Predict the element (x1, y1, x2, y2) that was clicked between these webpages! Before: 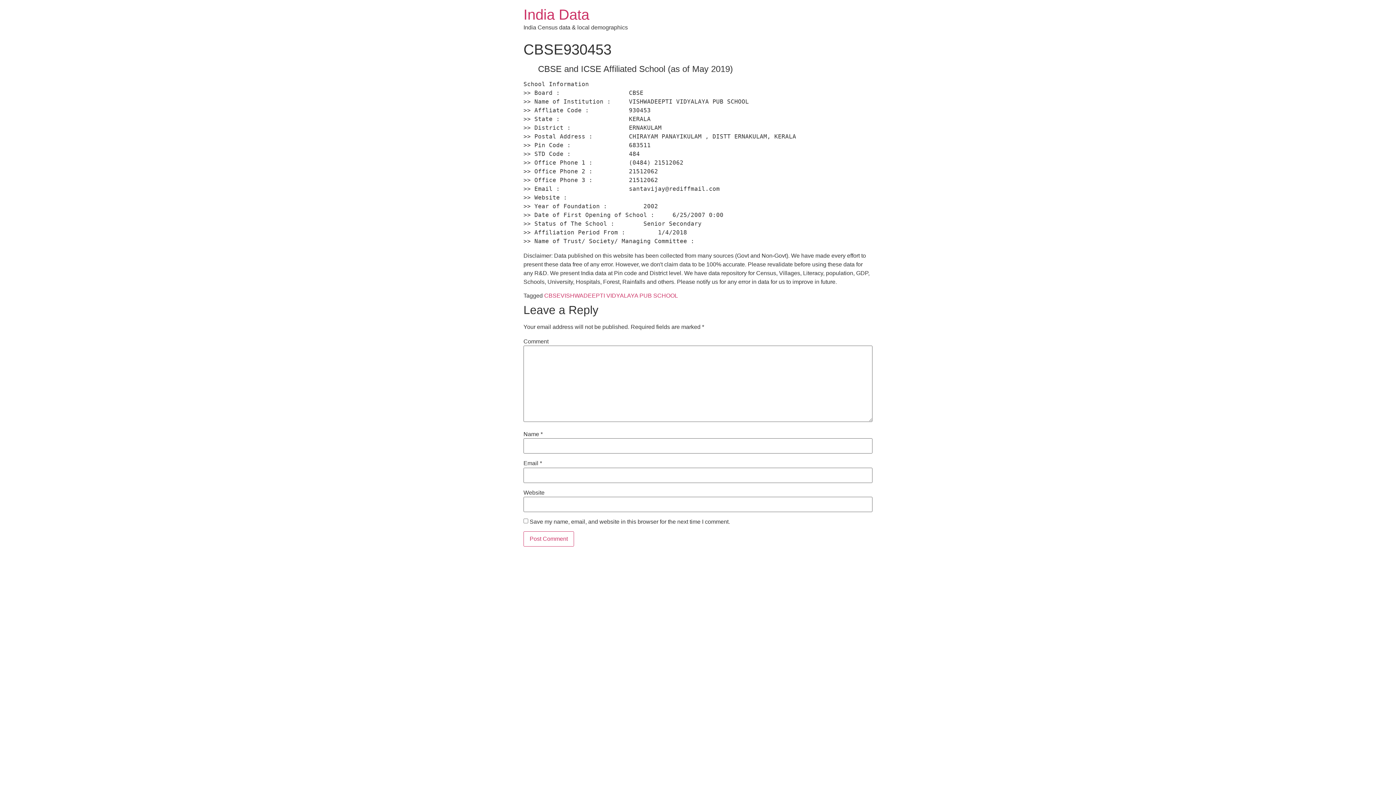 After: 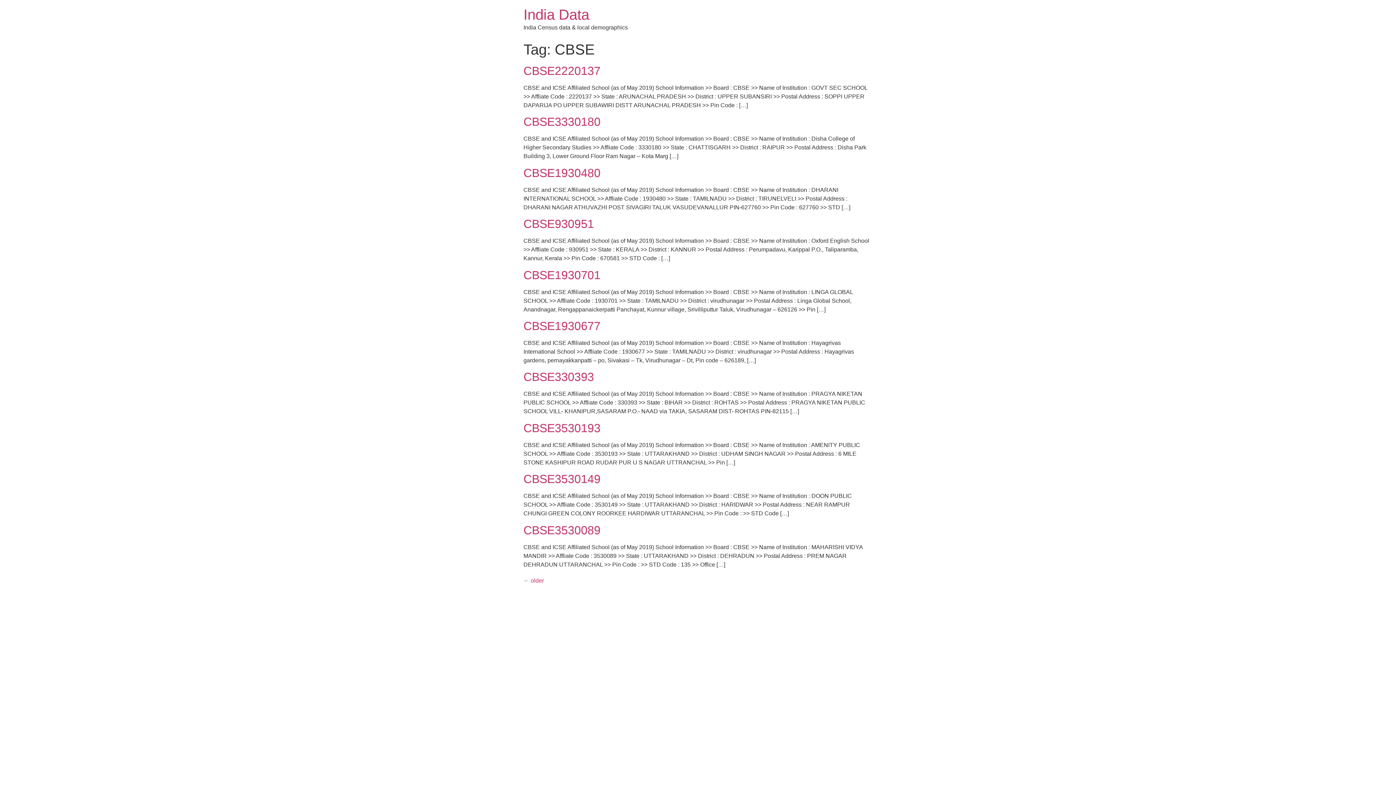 Action: label: CBSE bbox: (544, 292, 560, 299)